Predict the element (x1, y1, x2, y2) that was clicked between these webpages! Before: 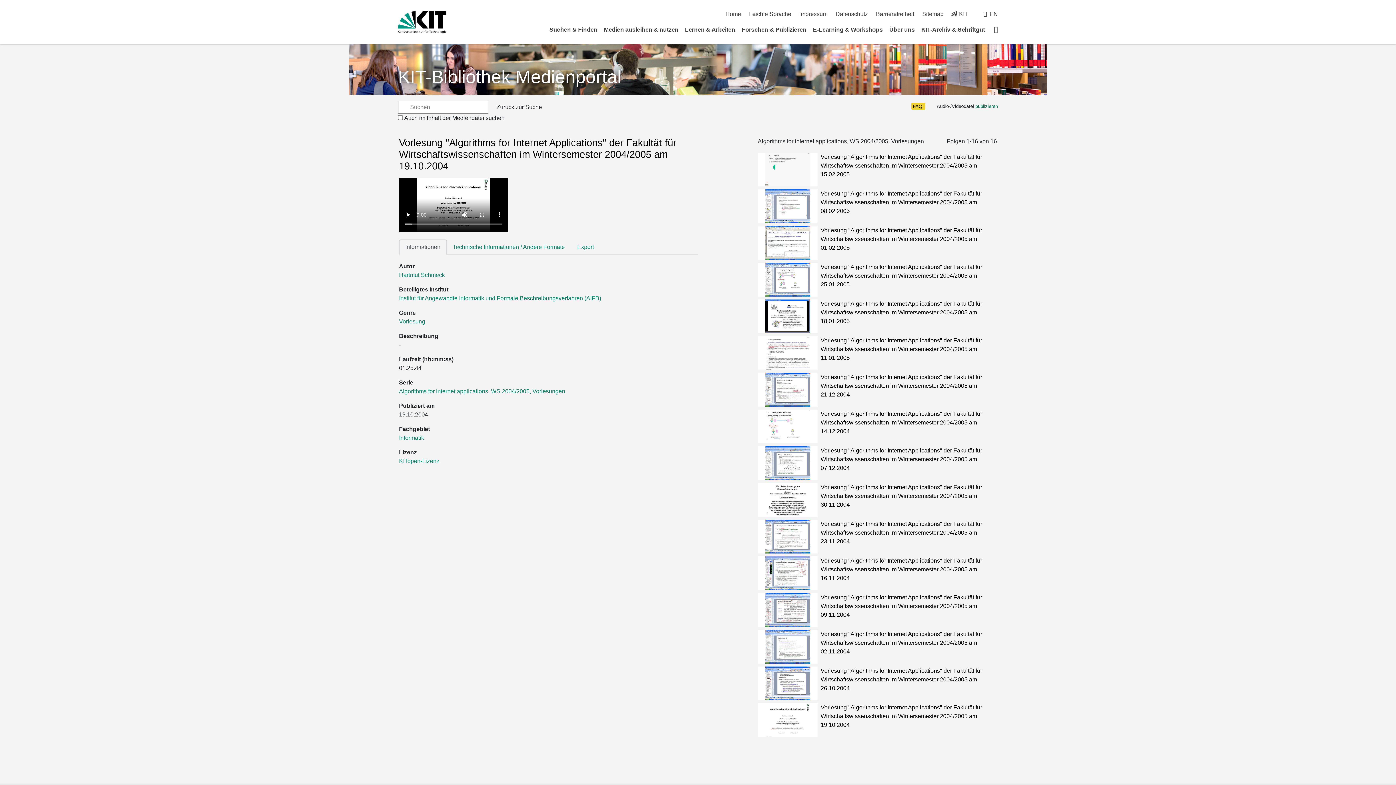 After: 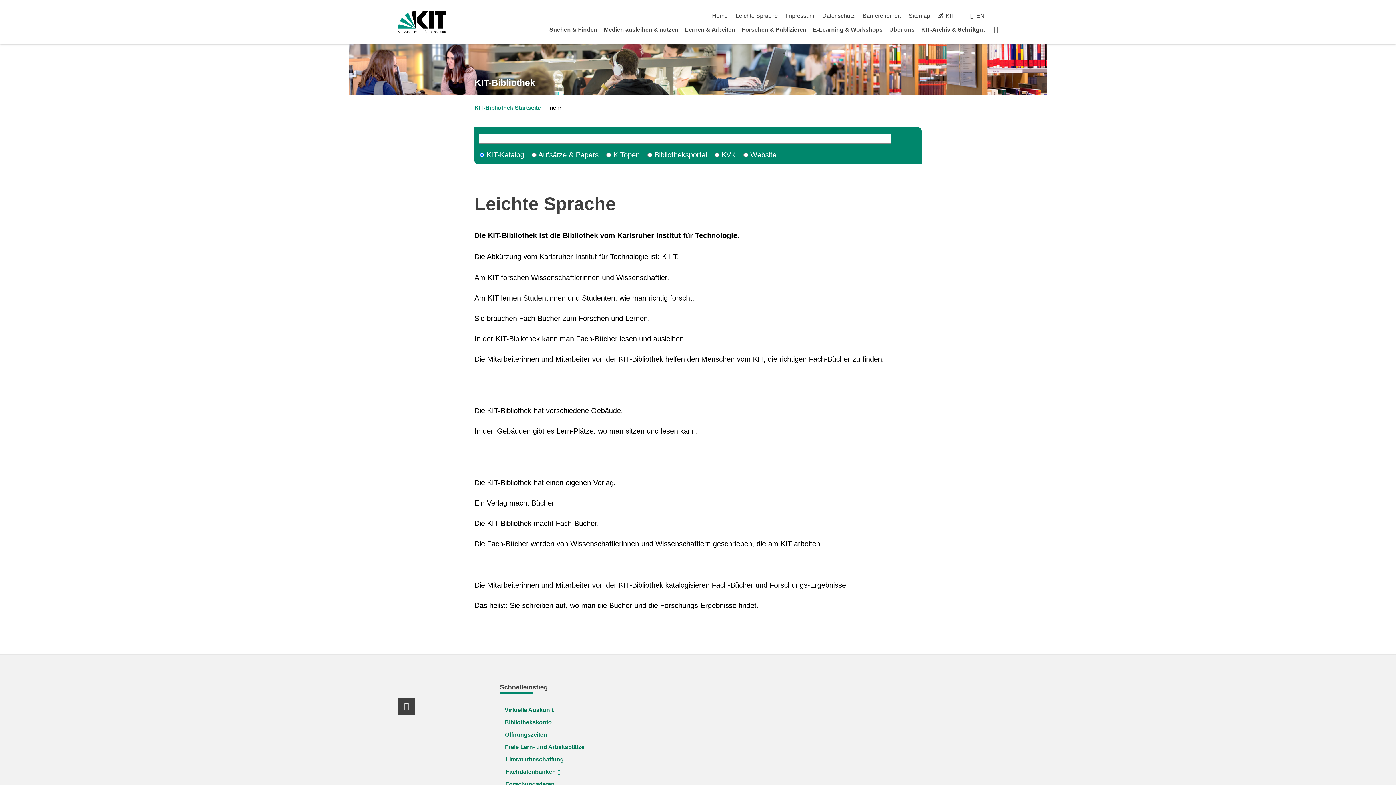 Action: label: Leichte Sprache bbox: (749, 10, 791, 17)